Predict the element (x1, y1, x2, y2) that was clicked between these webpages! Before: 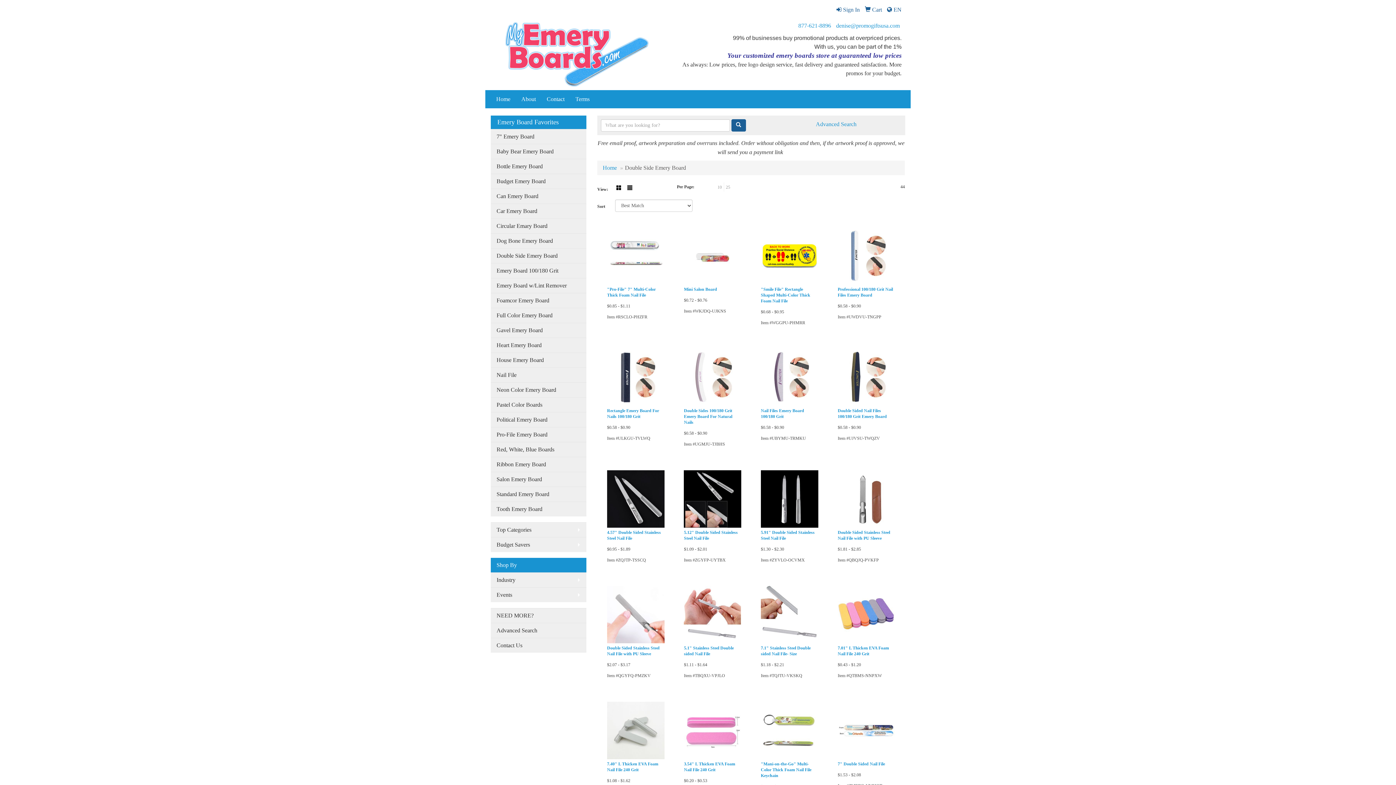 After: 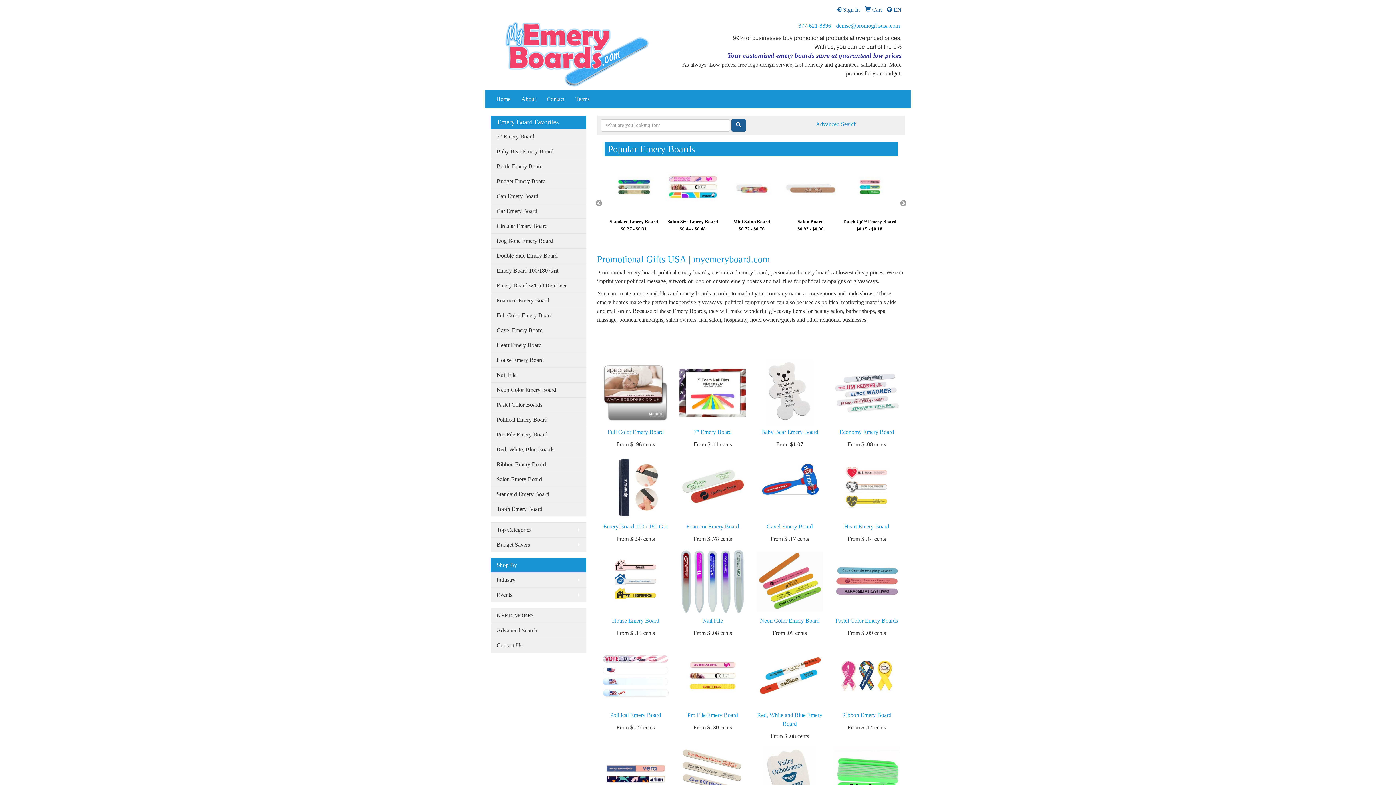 Action: bbox: (492, 17, 656, 90)